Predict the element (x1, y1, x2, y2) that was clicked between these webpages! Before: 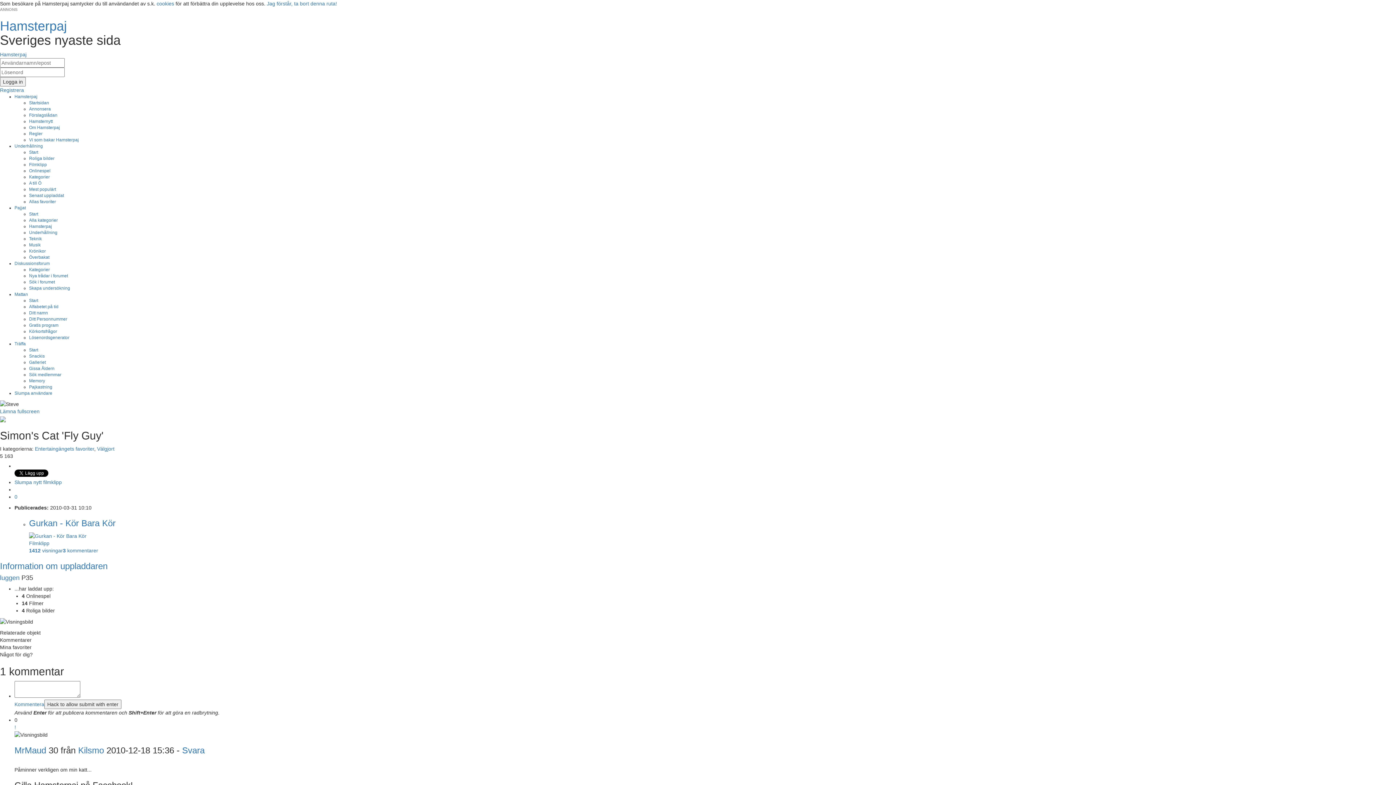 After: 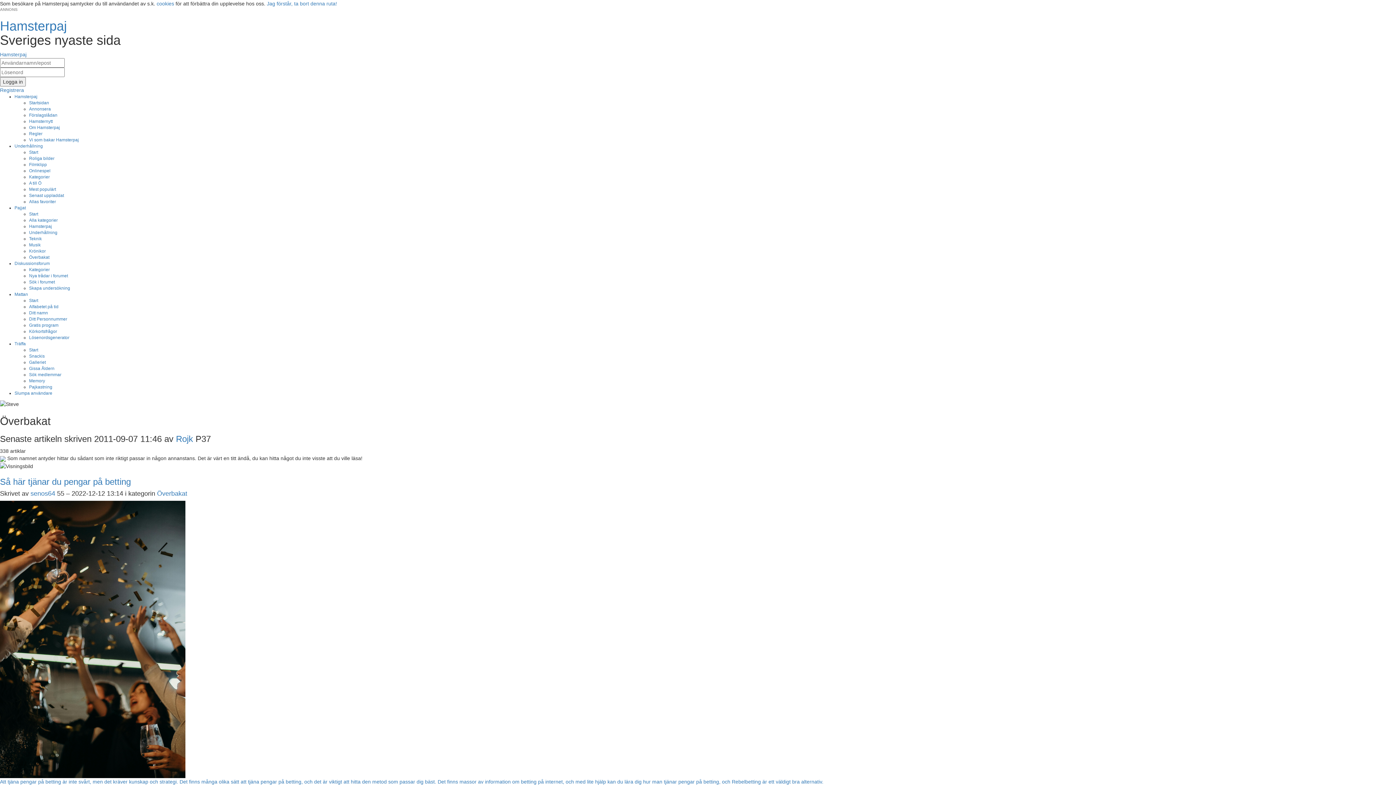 Action: label: Överbakat bbox: (29, 254, 49, 260)